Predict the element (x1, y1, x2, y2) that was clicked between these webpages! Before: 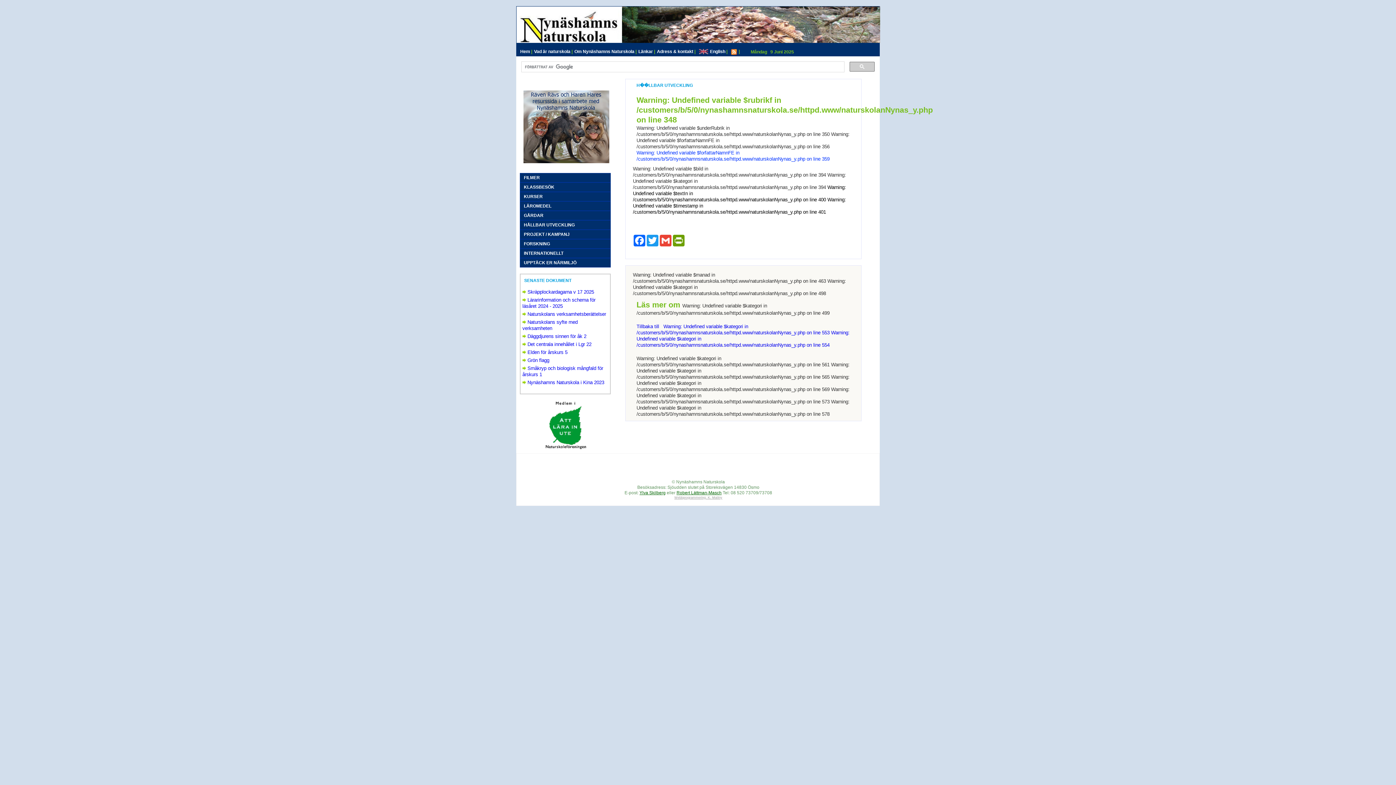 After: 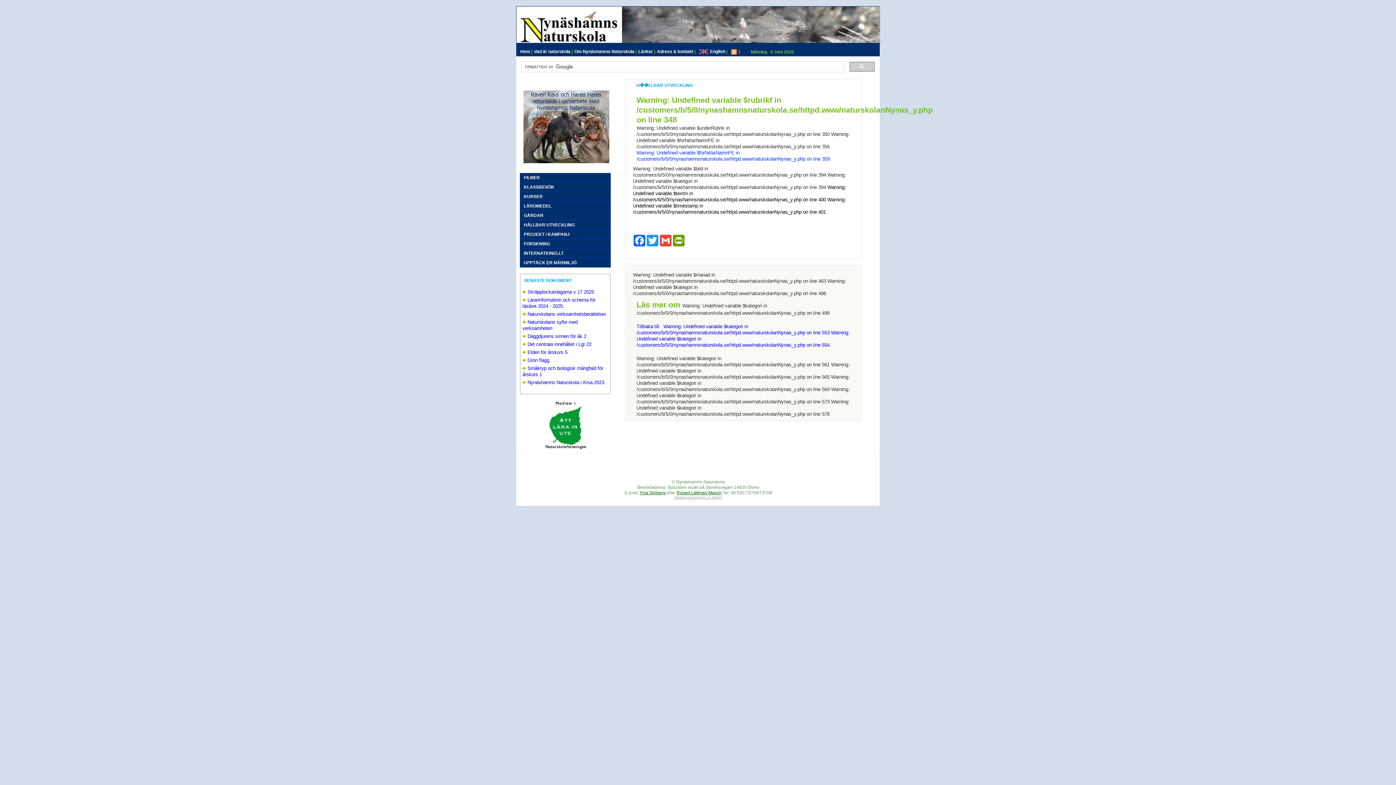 Action: bbox: (543, 445, 587, 450)